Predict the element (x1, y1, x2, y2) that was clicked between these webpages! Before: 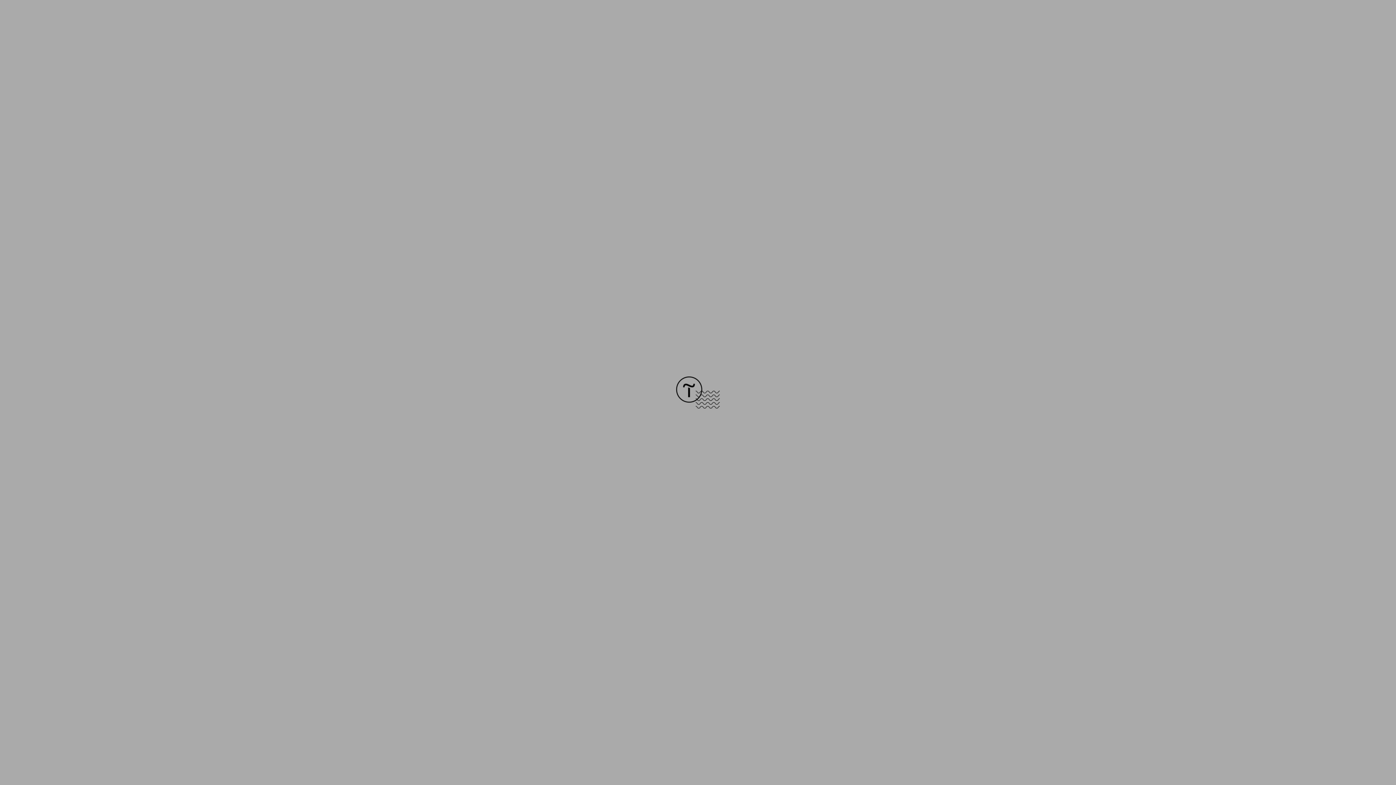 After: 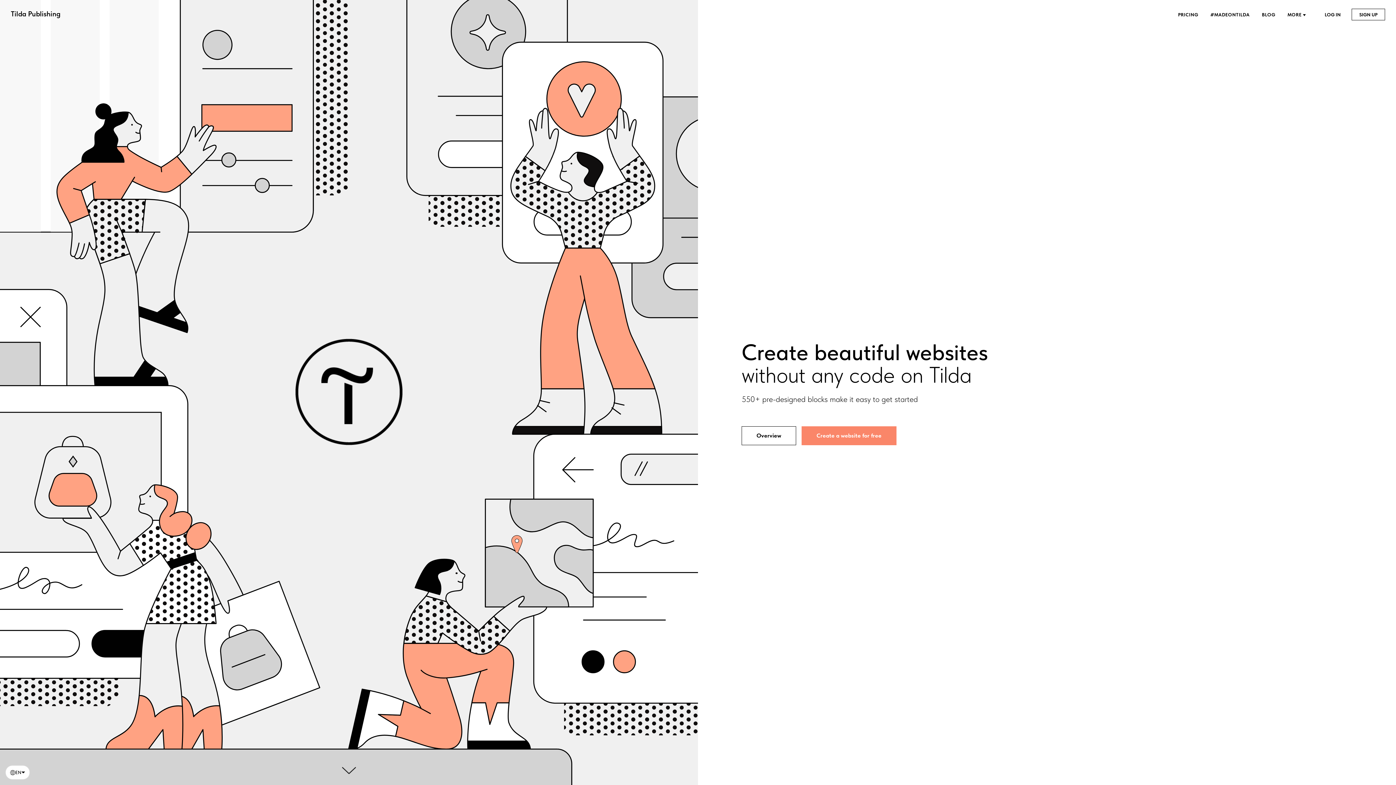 Action: bbox: (676, 403, 720, 409)